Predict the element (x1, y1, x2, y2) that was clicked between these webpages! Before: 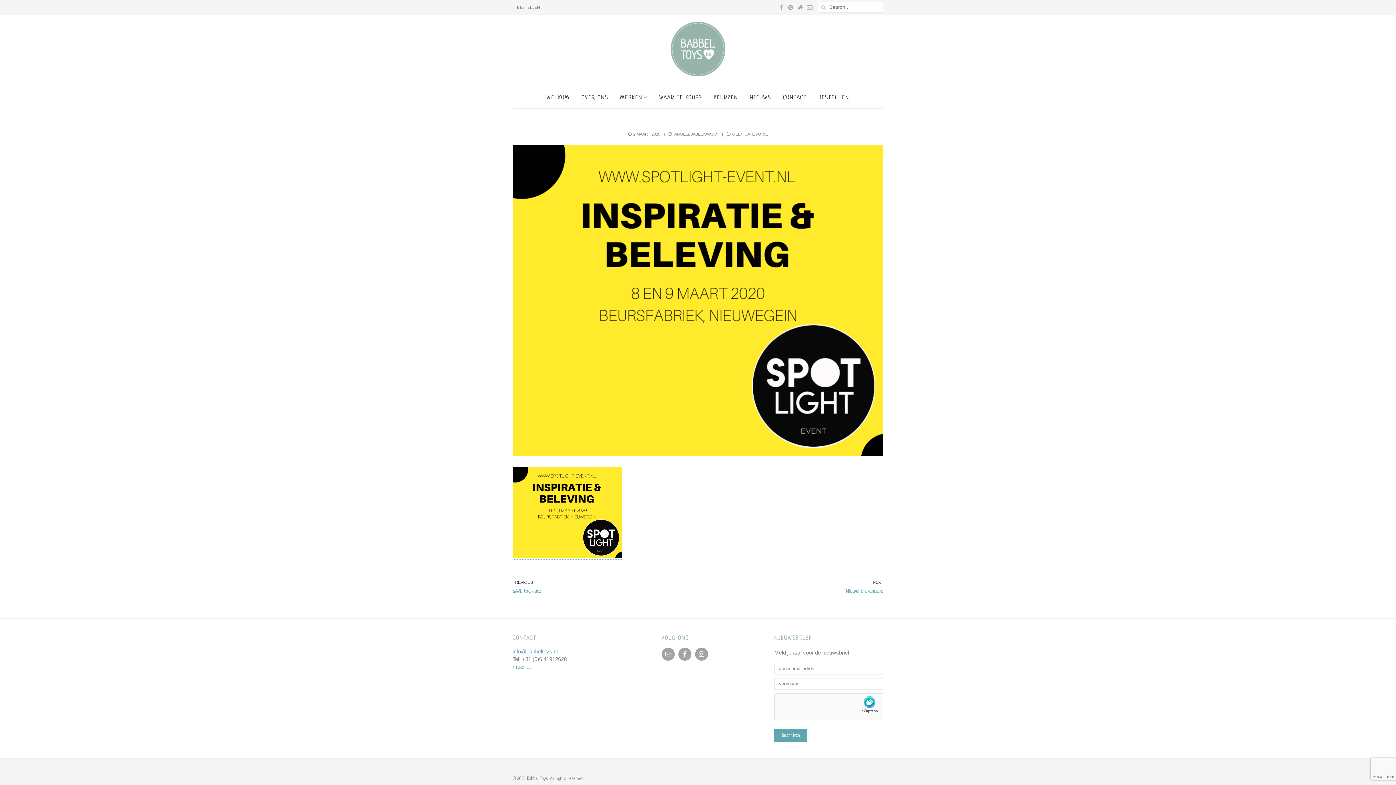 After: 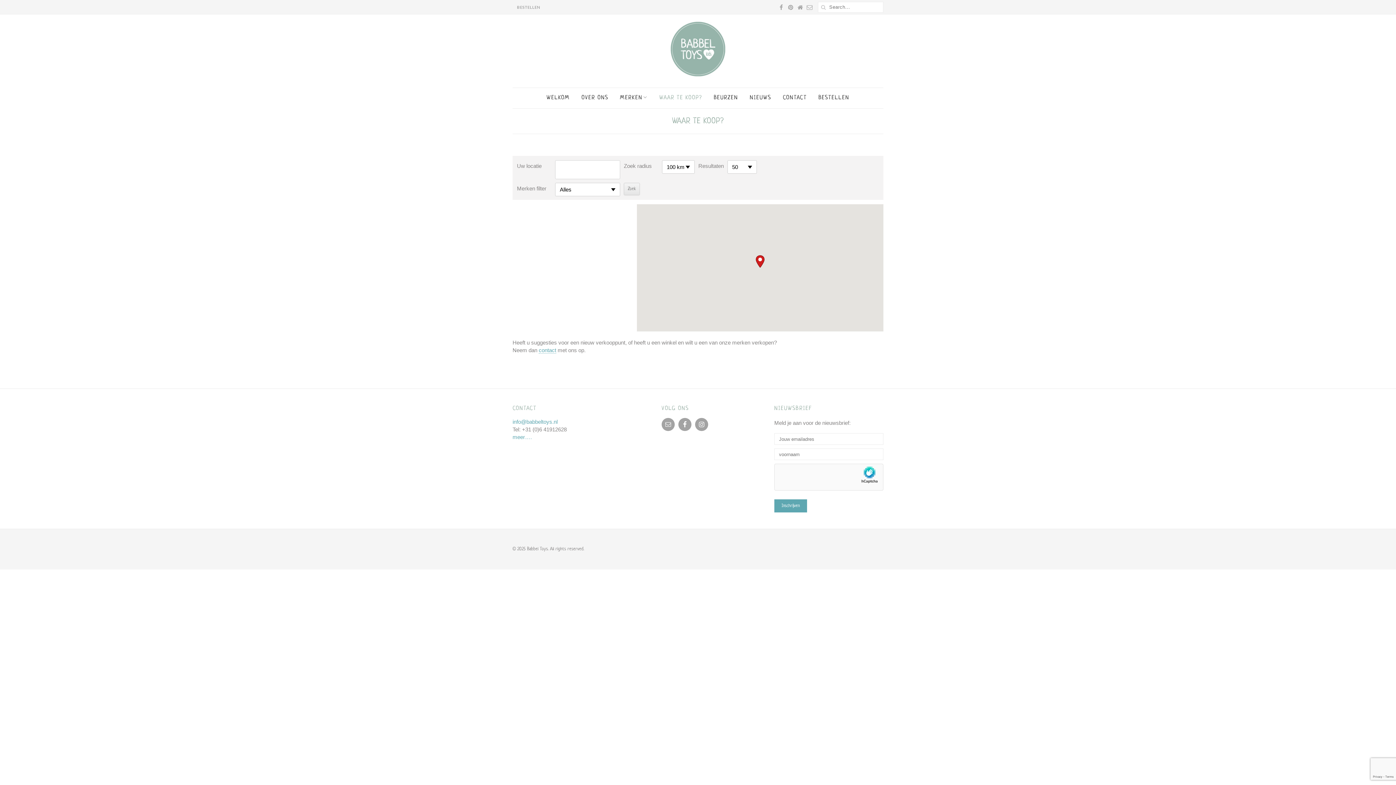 Action: bbox: (653, 89, 708, 106) label: WAAR TE KOOP?